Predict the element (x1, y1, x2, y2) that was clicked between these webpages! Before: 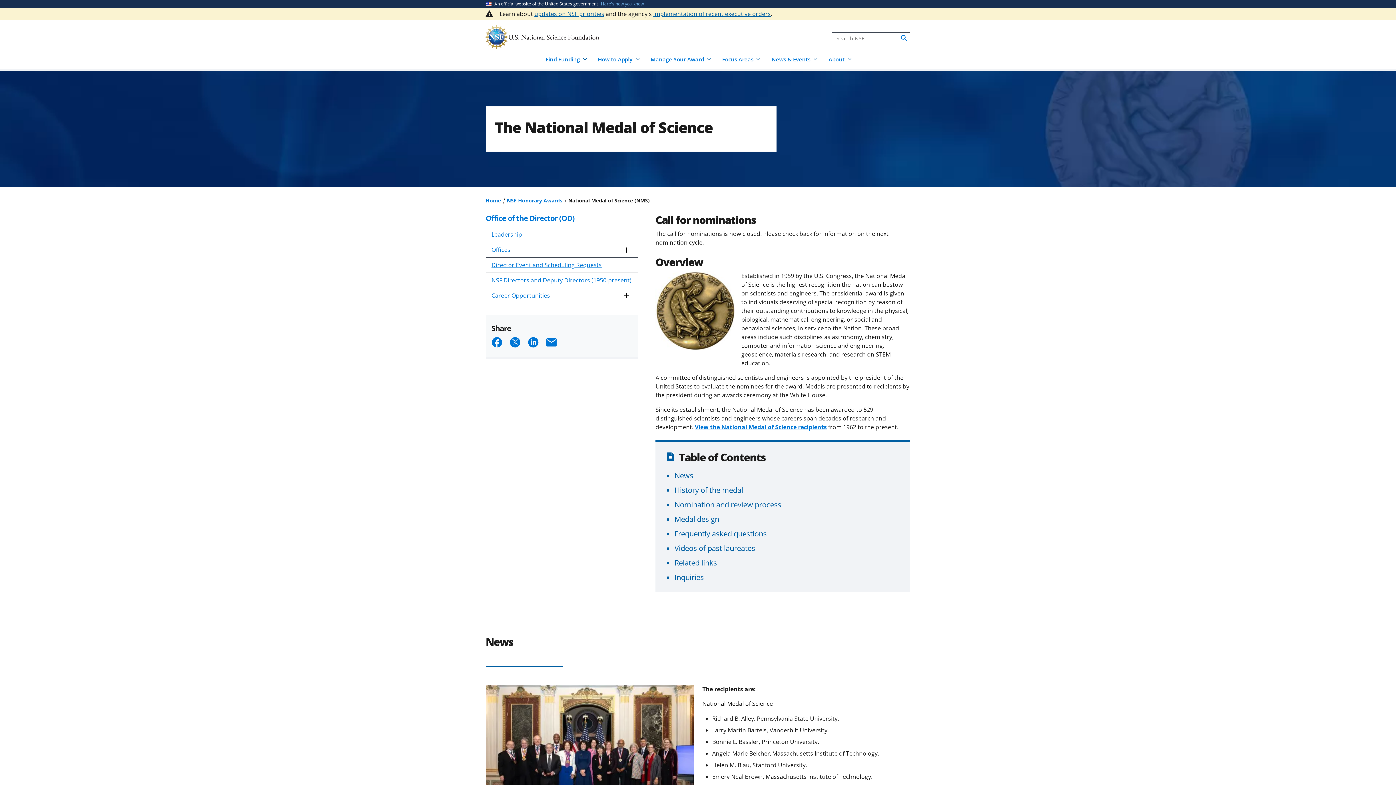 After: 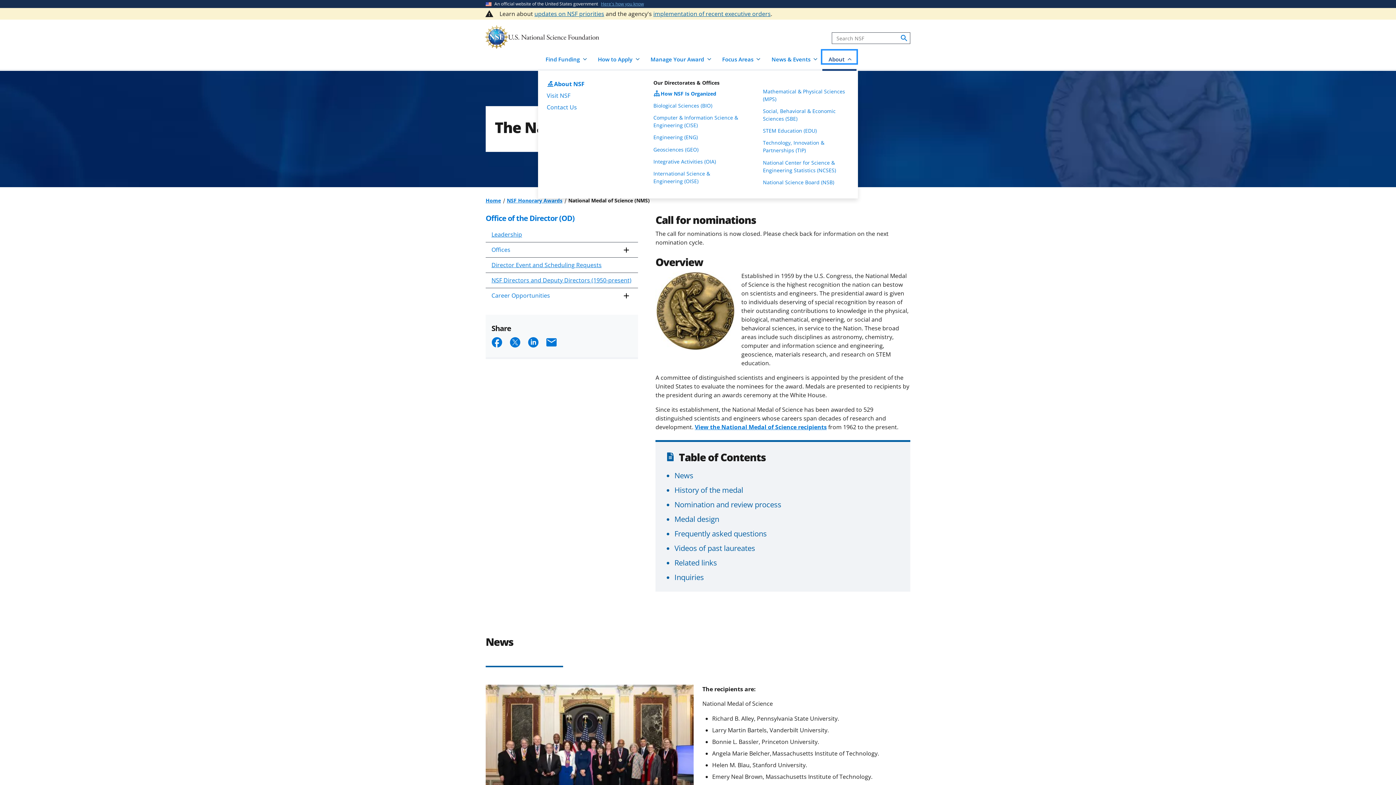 Action: bbox: (822, 50, 856, 63) label: About